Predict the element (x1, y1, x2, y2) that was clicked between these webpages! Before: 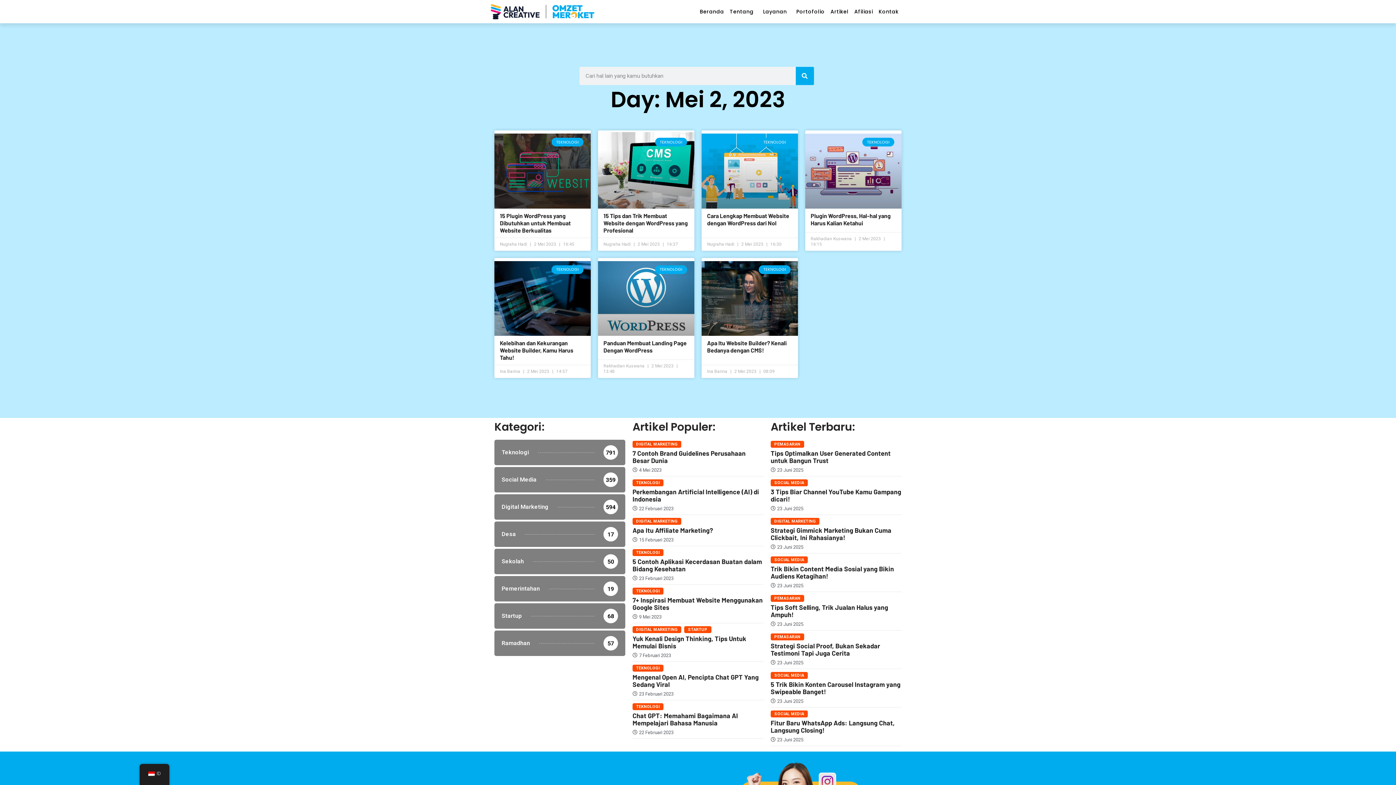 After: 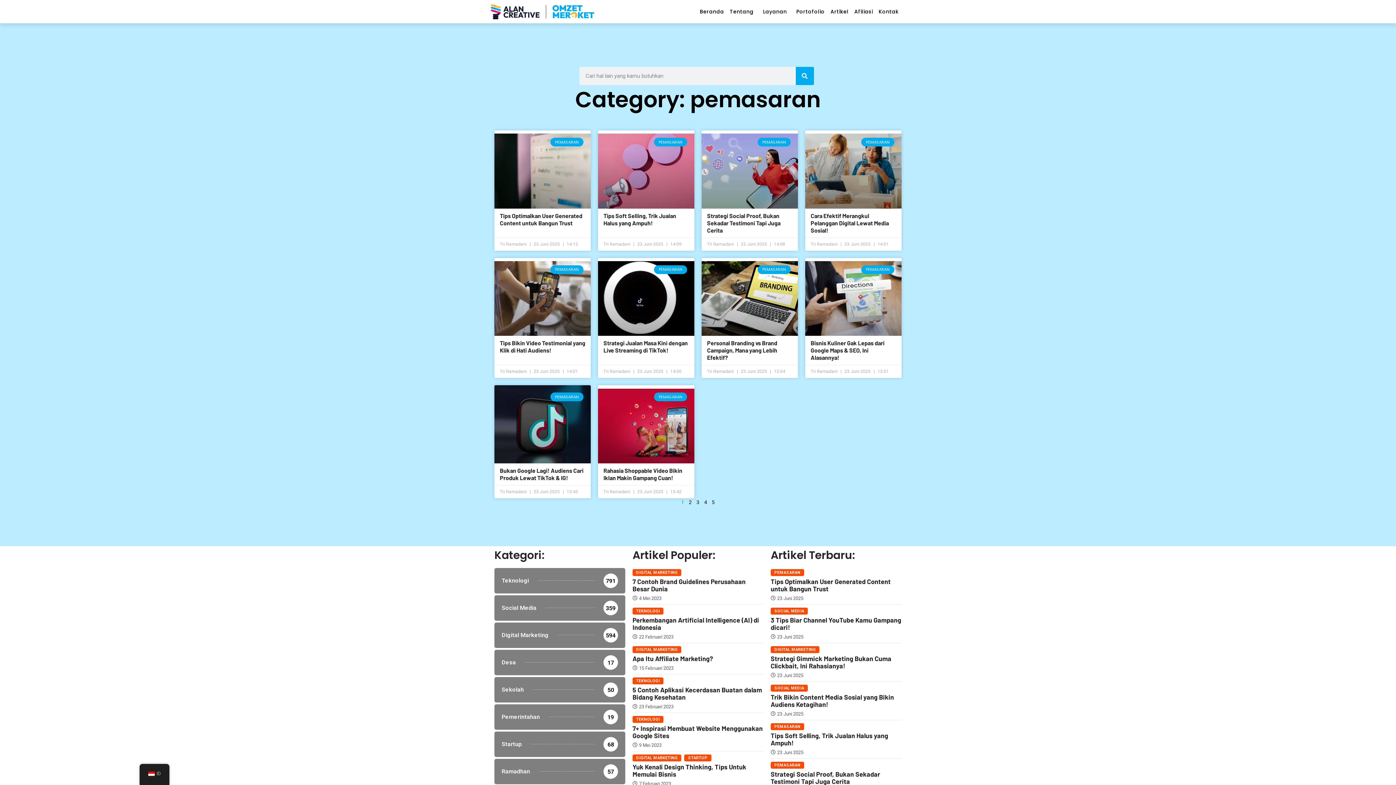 Action: bbox: (770, 633, 804, 640) label: PEMASARAN